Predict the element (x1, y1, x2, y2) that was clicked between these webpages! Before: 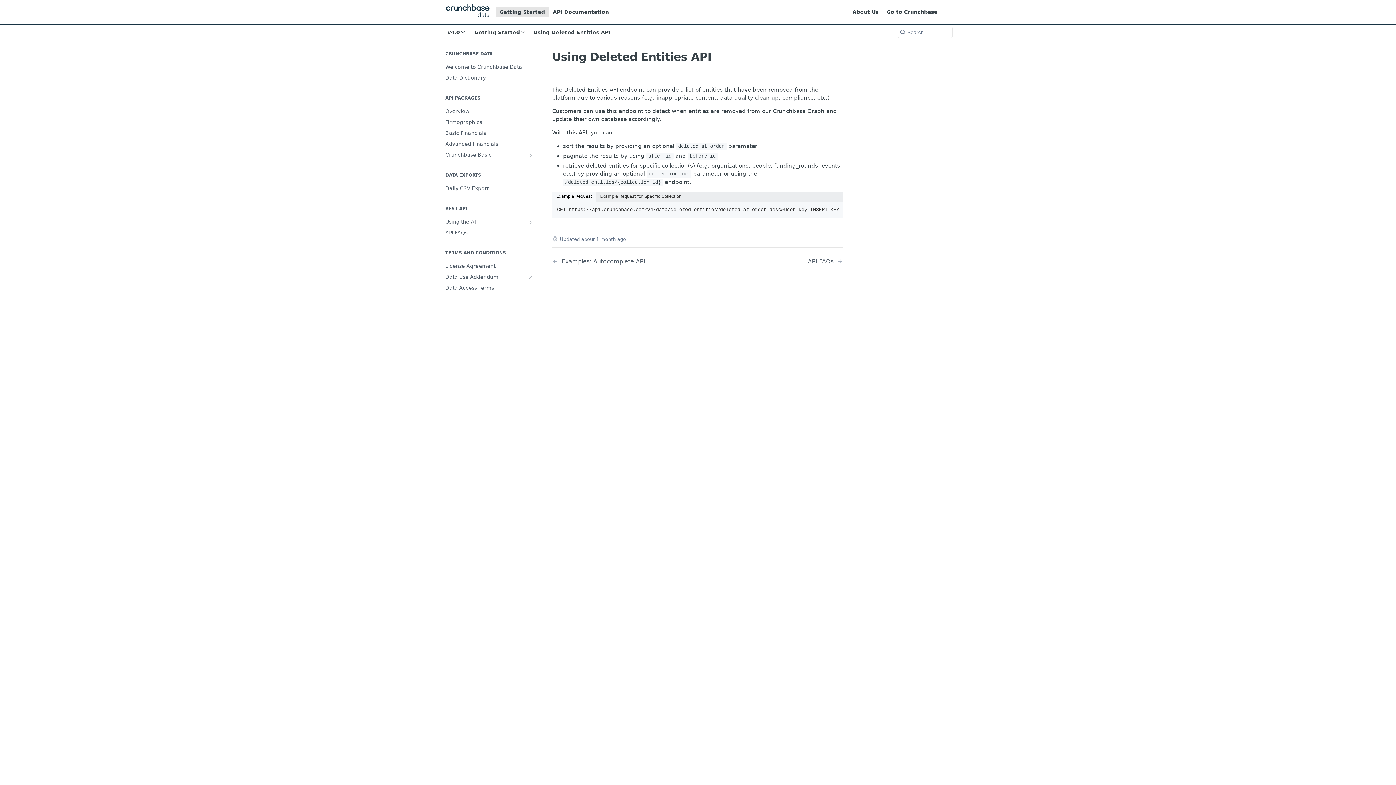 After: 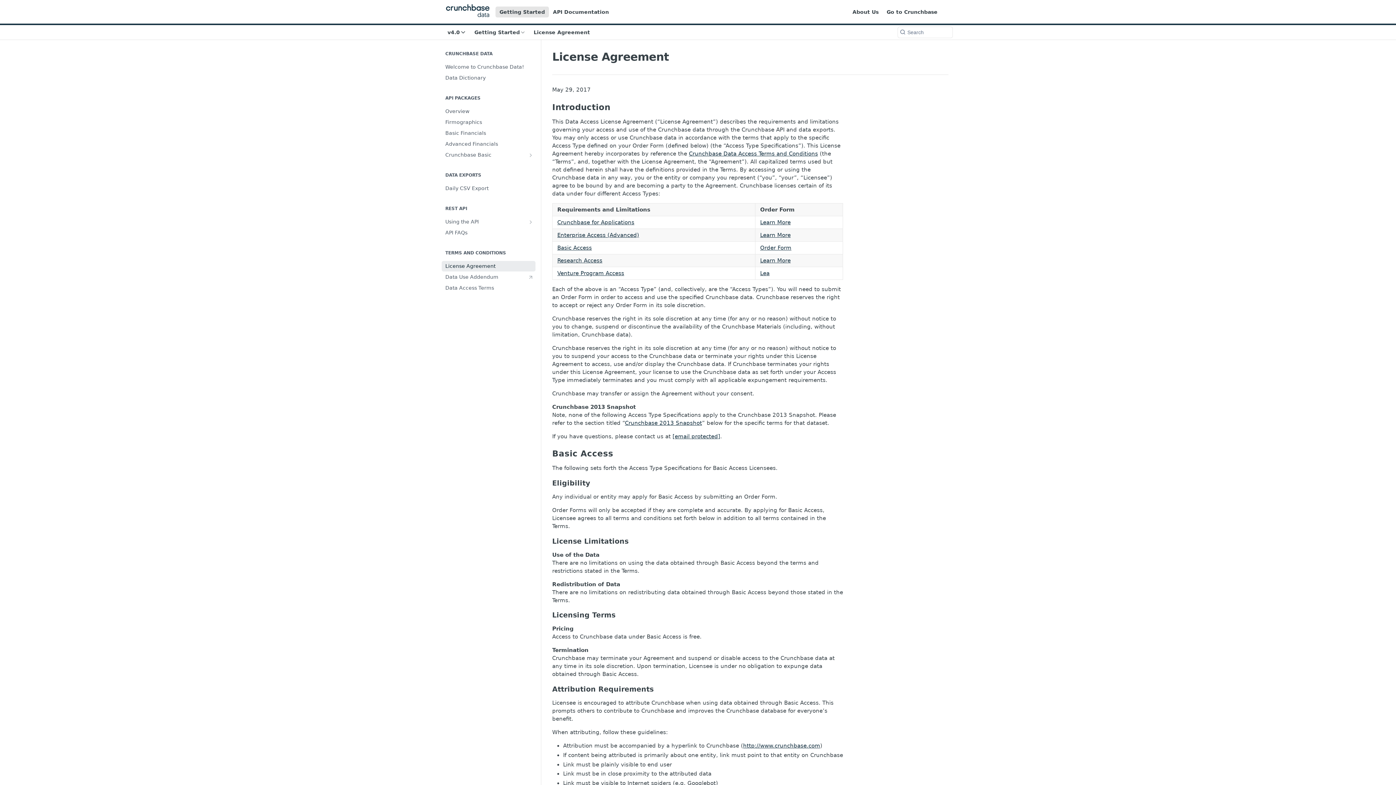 Action: label: License Agreement bbox: (441, 260, 535, 271)